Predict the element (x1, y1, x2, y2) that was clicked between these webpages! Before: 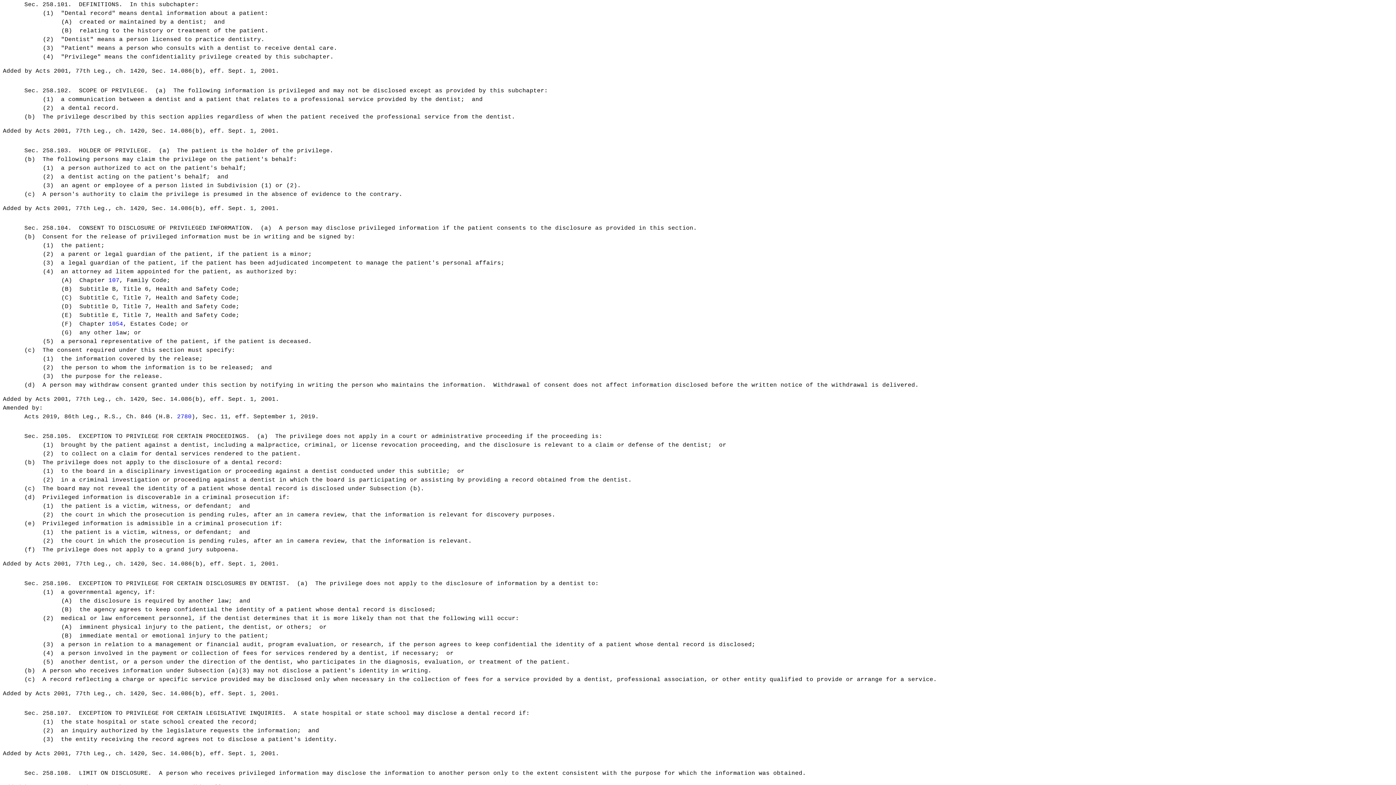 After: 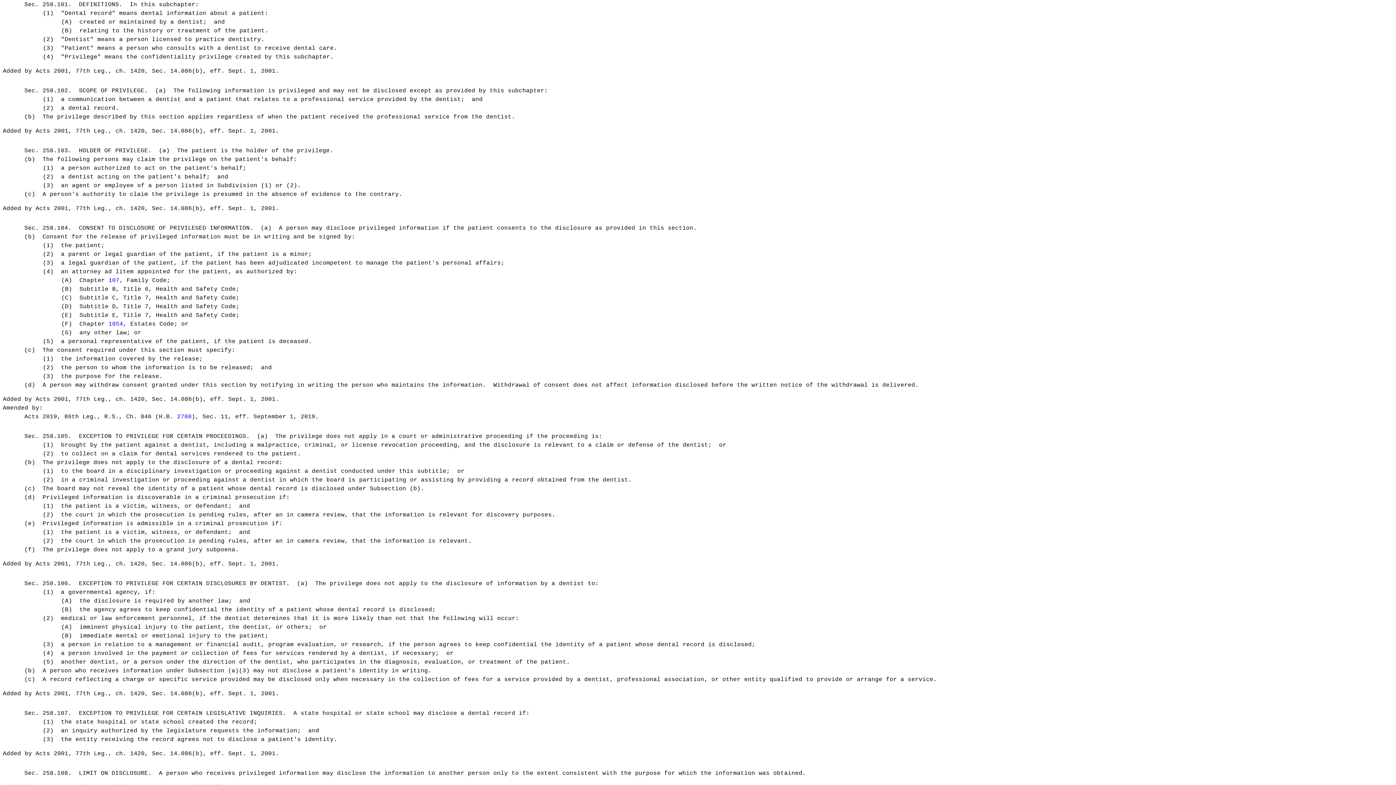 Action: bbox: (108, 321, 123, 327) label: 1054